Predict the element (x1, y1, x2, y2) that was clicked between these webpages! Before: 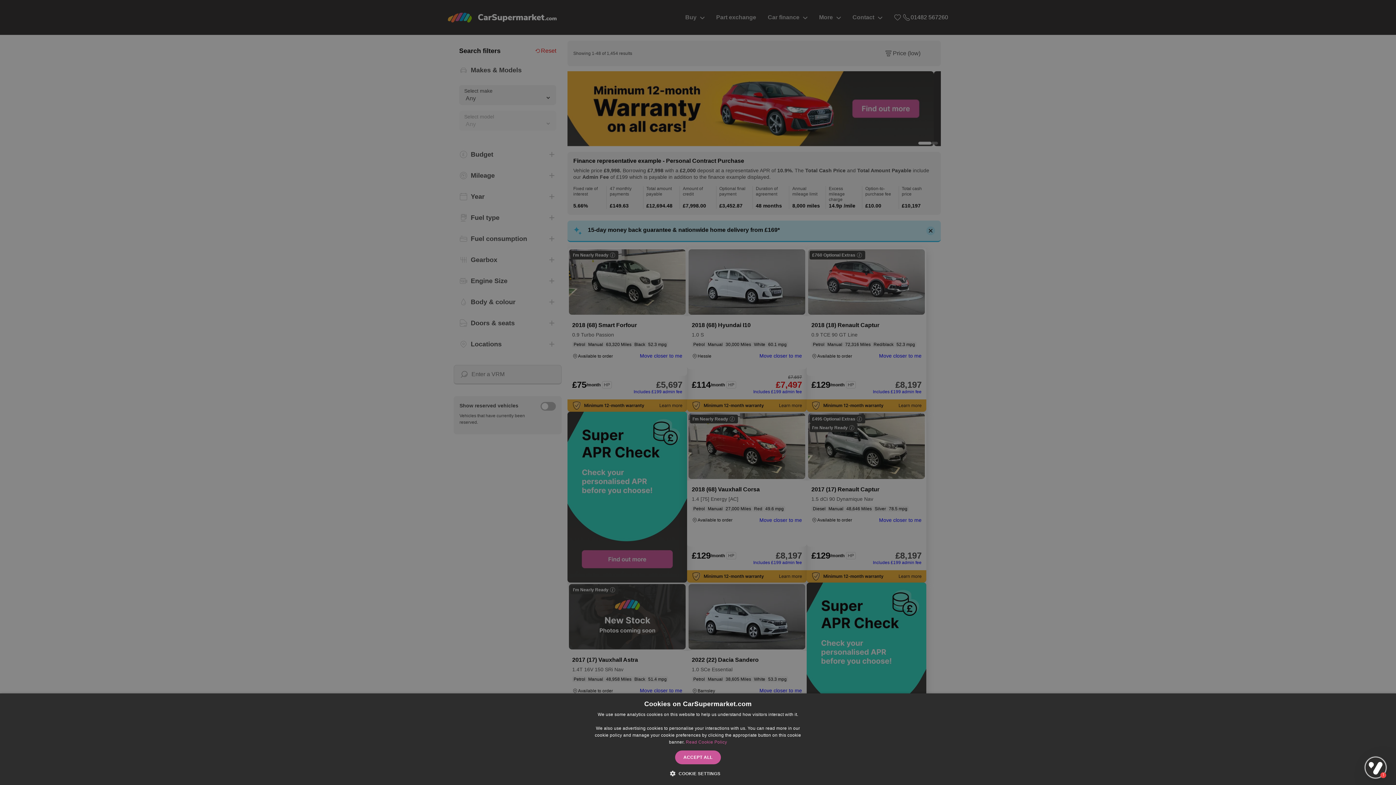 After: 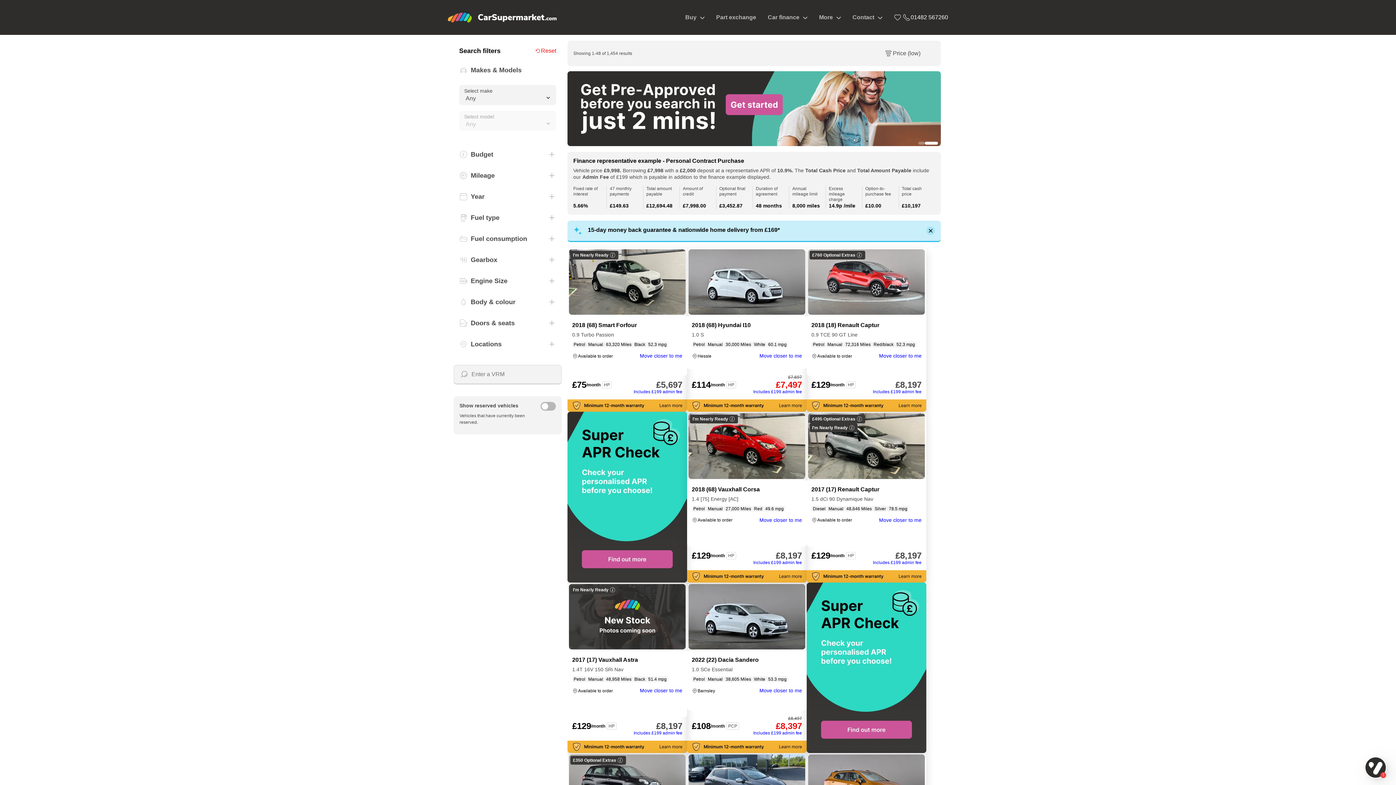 Action: bbox: (675, 750, 721, 764) label: ACCEPT ALL